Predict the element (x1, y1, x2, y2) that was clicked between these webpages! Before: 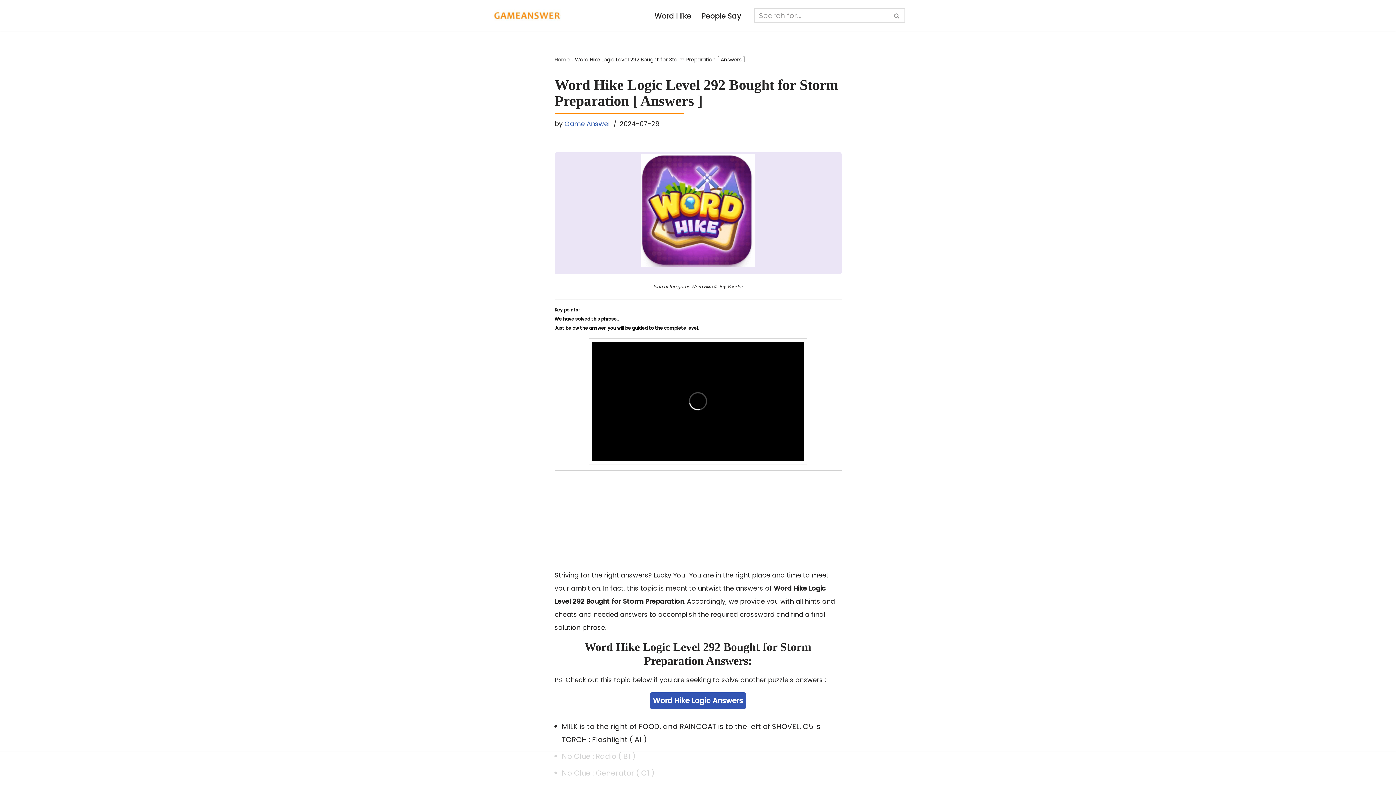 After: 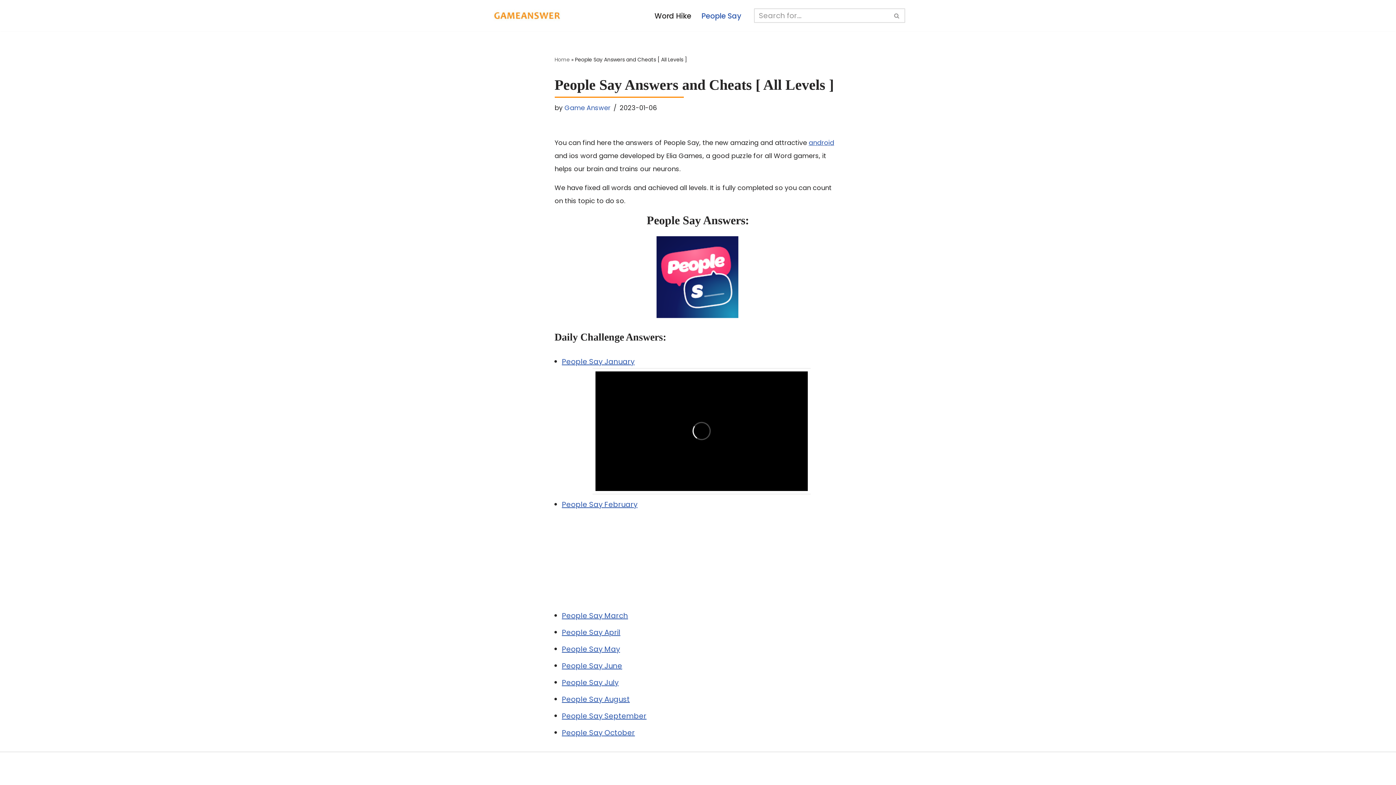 Action: label: People Say bbox: (701, 9, 741, 21)